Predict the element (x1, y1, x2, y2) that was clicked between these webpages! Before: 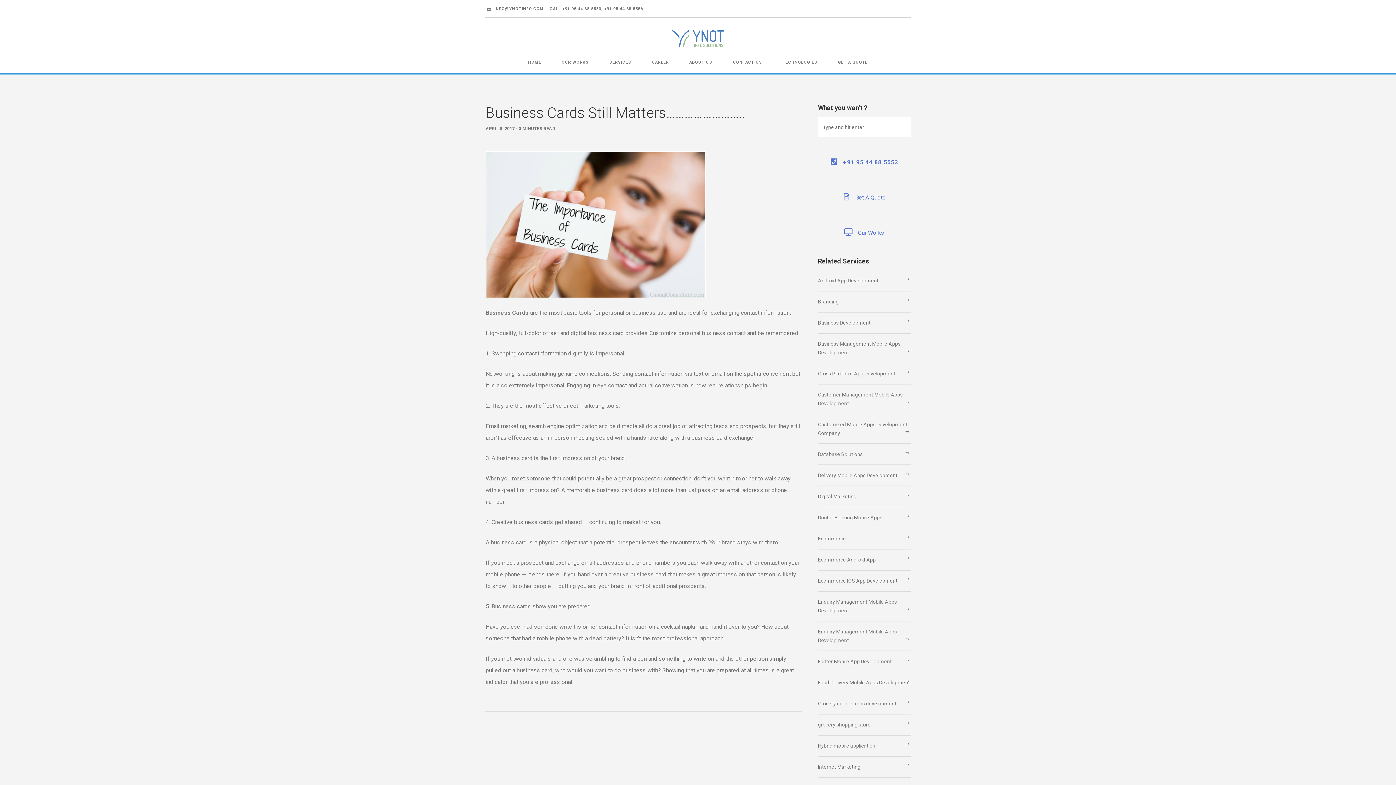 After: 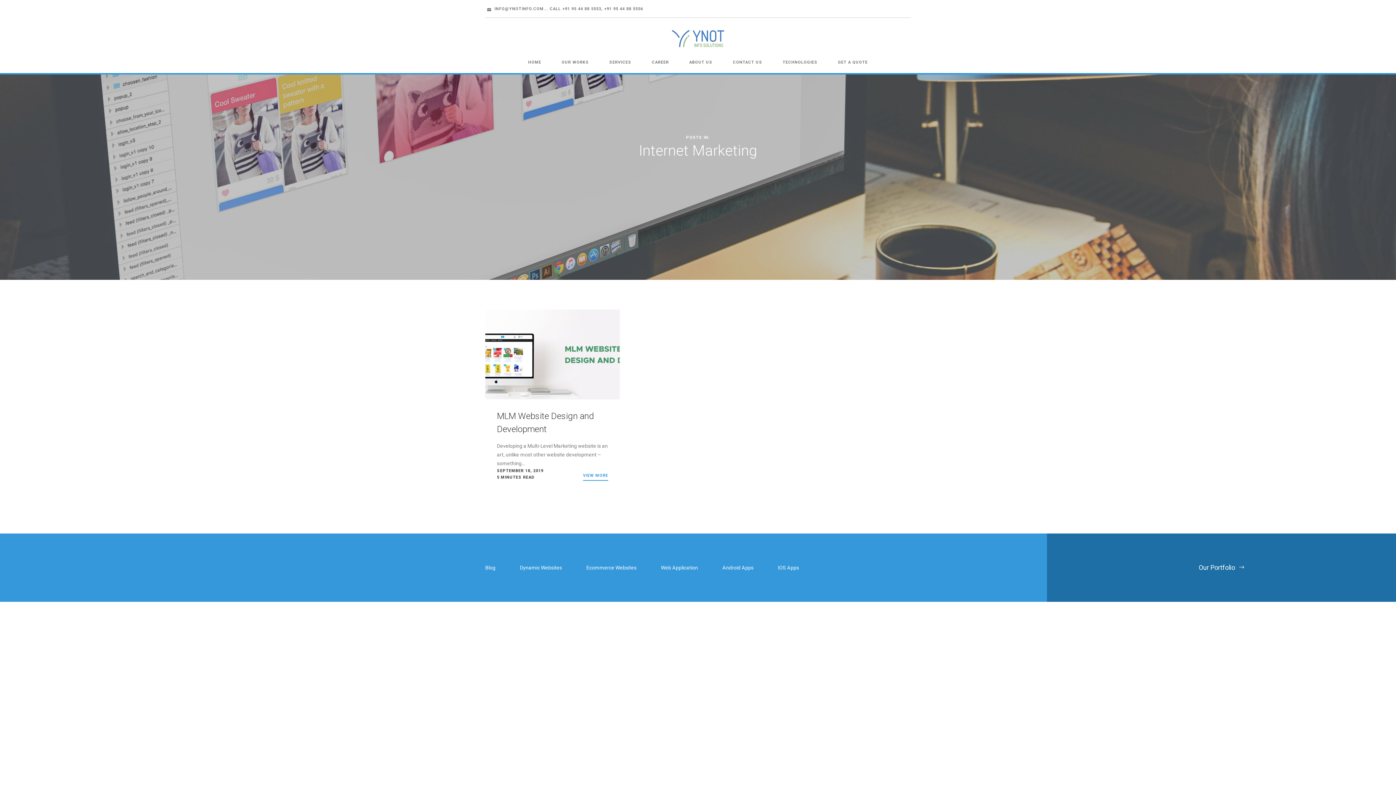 Action: bbox: (818, 764, 860, 770) label: Internet Marketing